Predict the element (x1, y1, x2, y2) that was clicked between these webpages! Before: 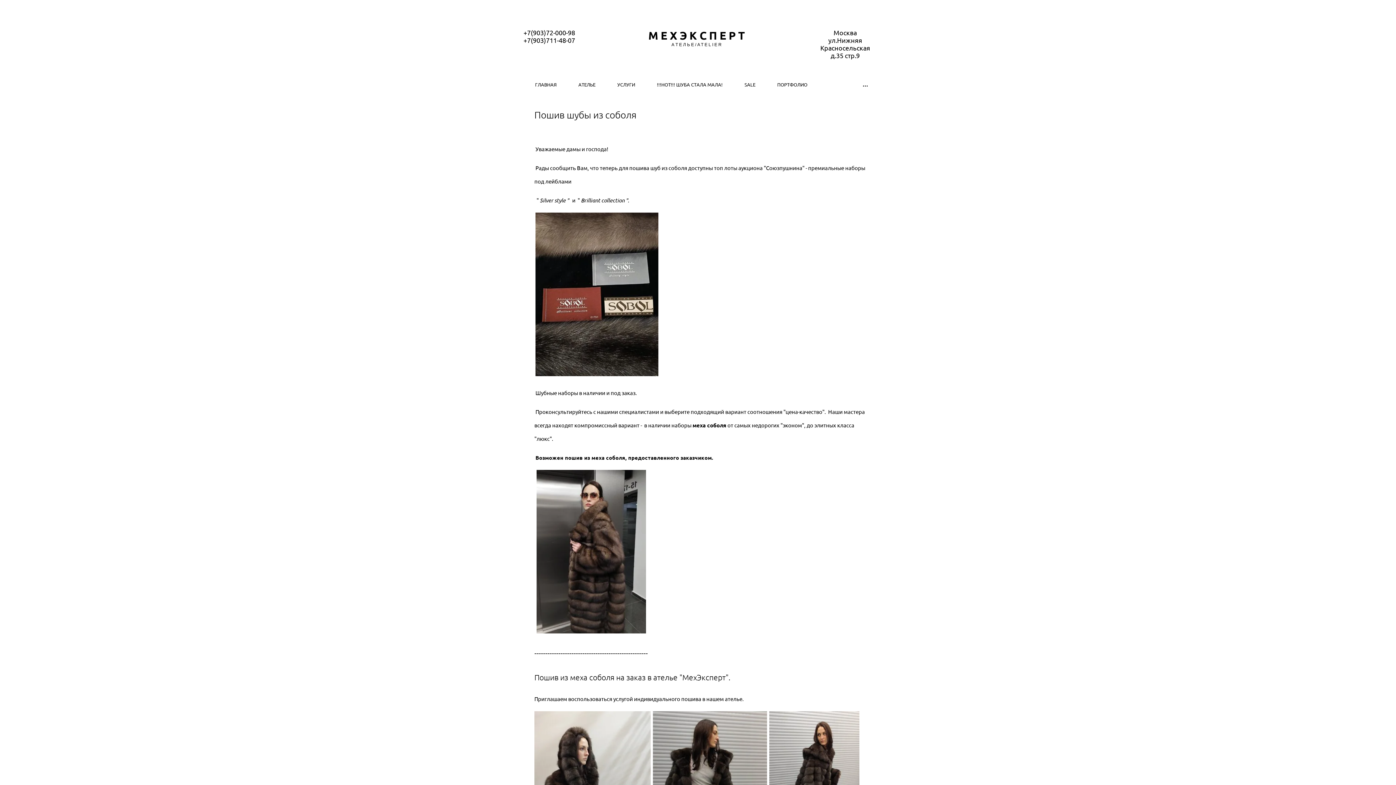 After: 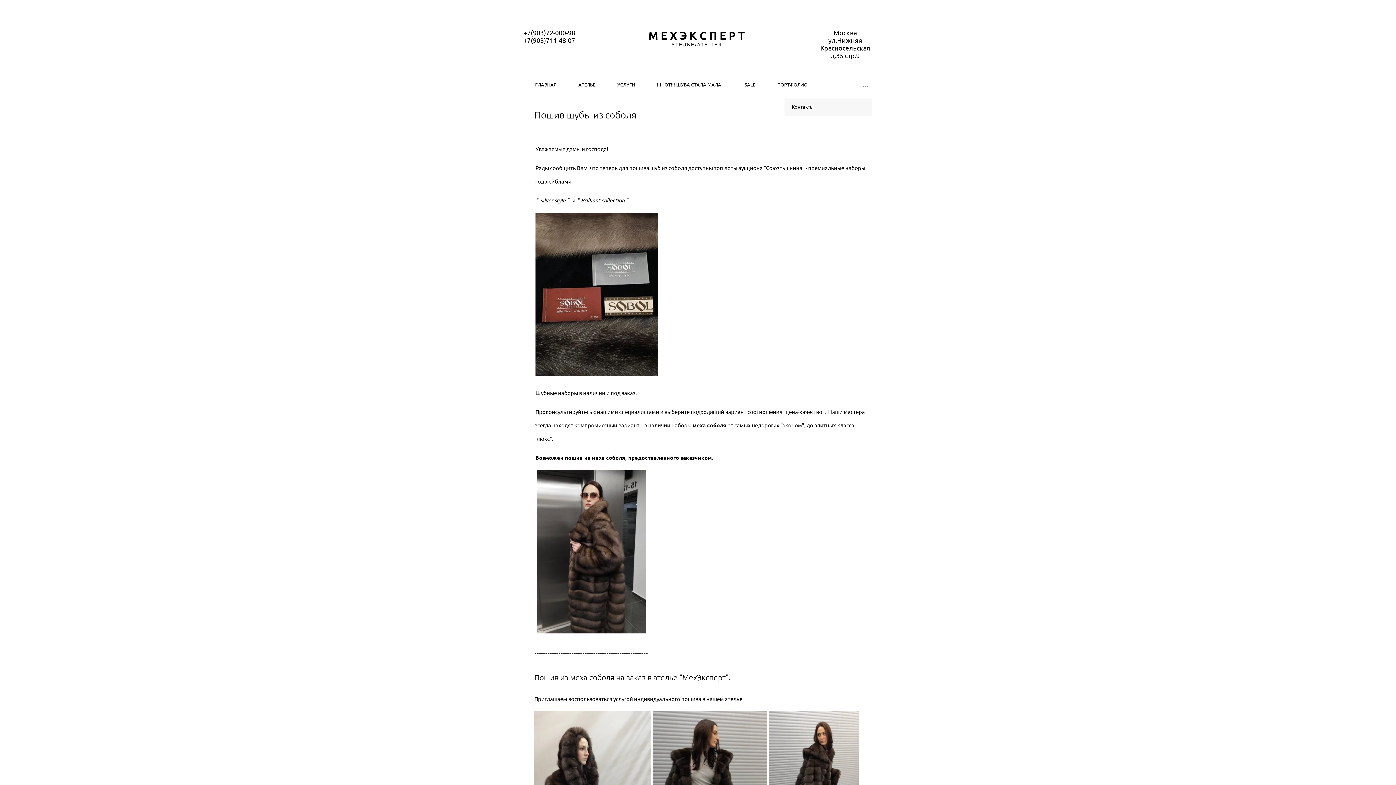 Action: bbox: (859, 78, 872, 90) label: ...